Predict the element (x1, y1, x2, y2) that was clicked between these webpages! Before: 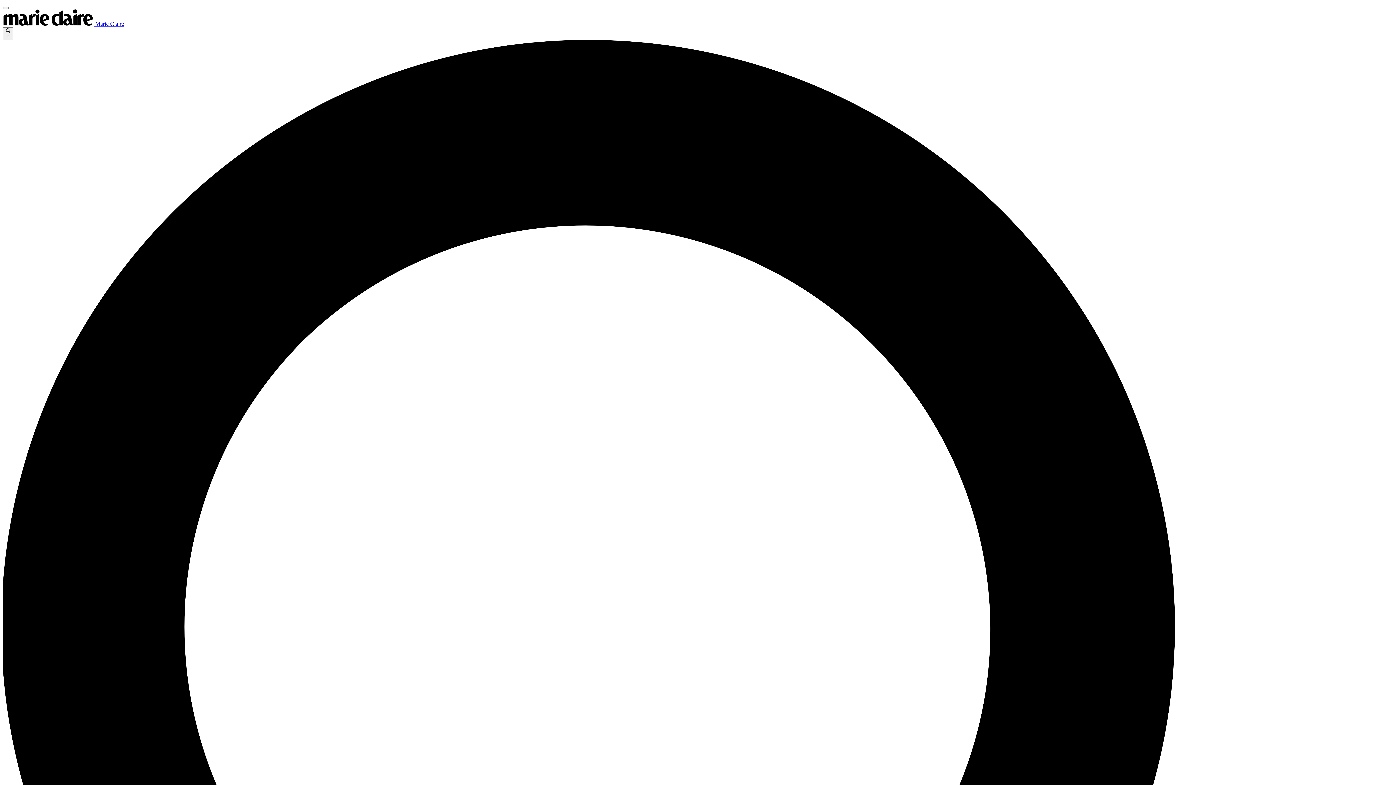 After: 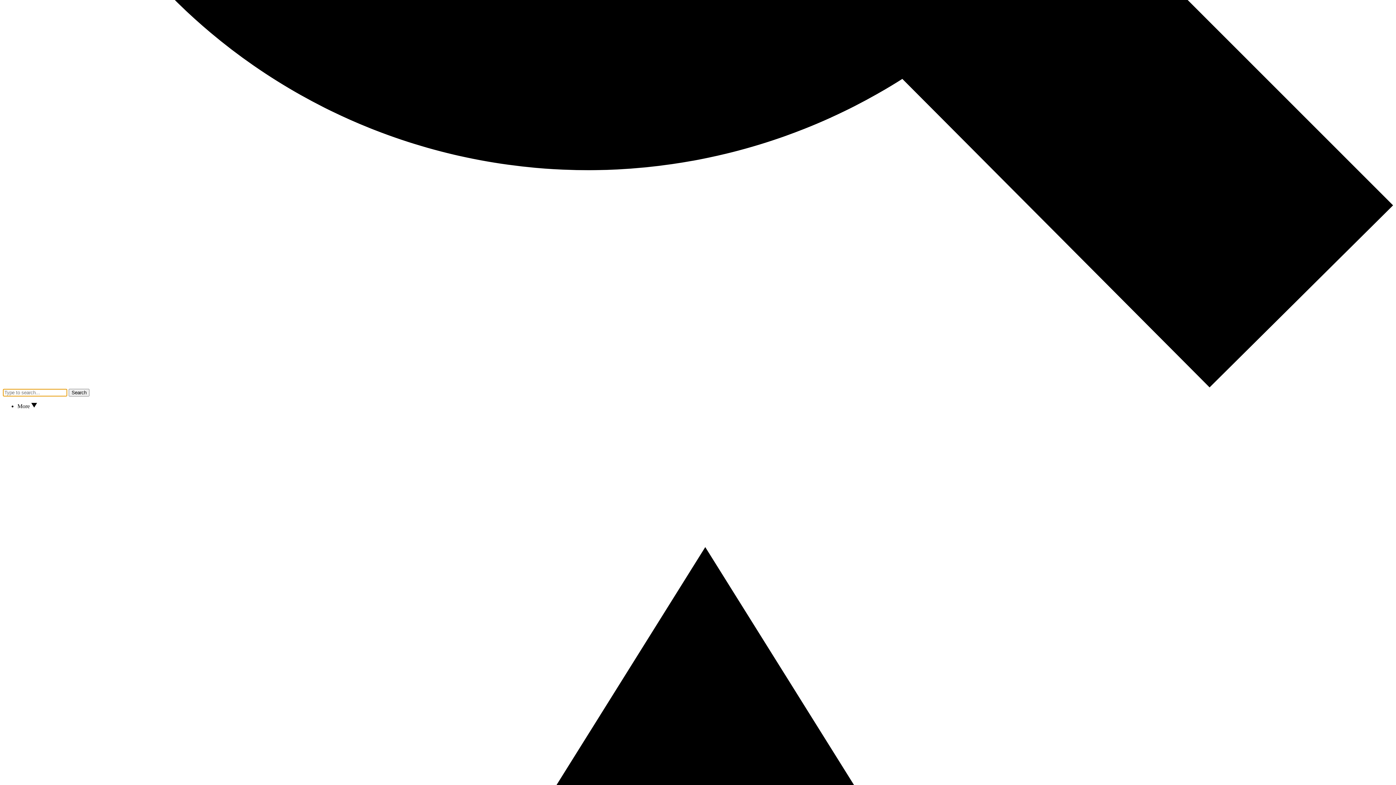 Action: bbox: (2, 6, 8, 9)